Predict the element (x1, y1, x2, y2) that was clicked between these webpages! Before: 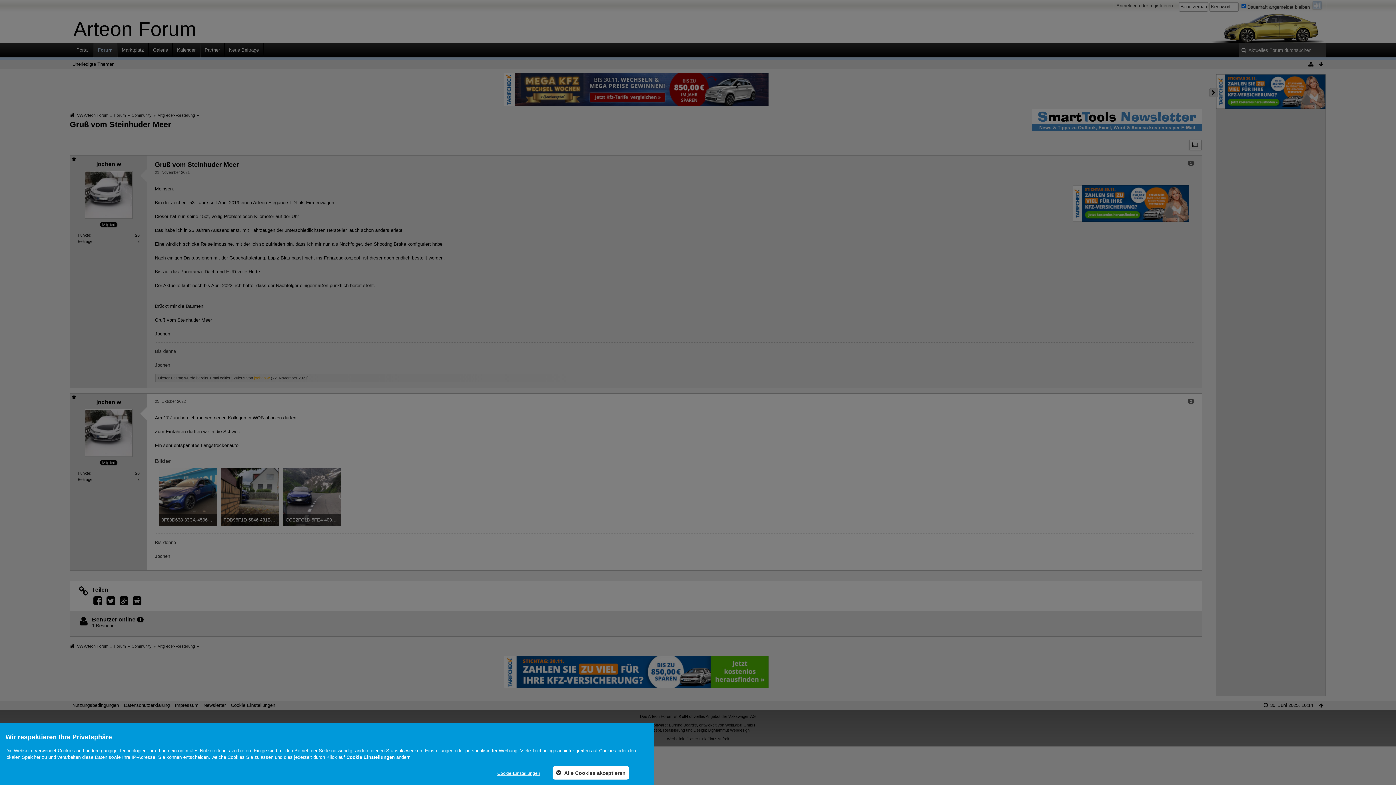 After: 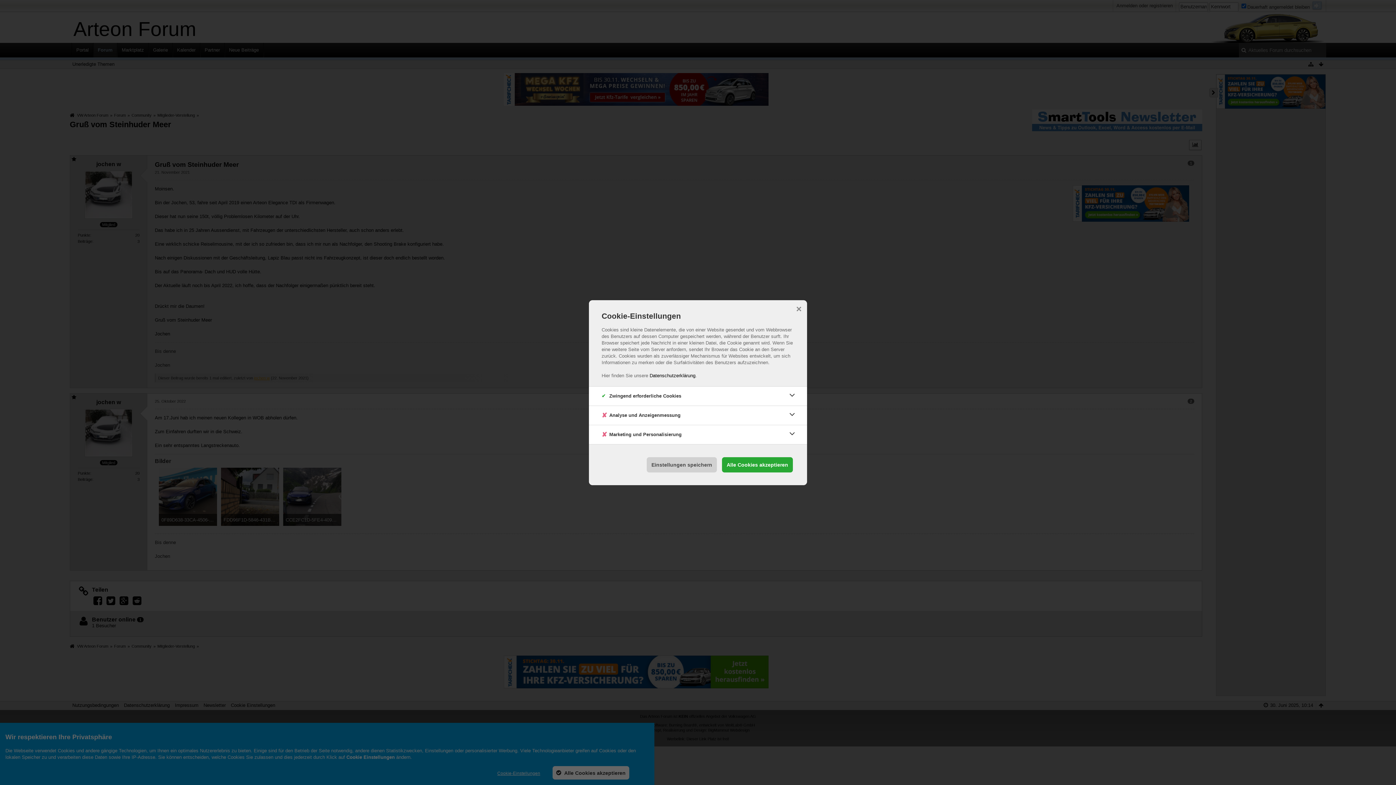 Action: bbox: (497, 771, 540, 776) label: Cookie-Einstellungen